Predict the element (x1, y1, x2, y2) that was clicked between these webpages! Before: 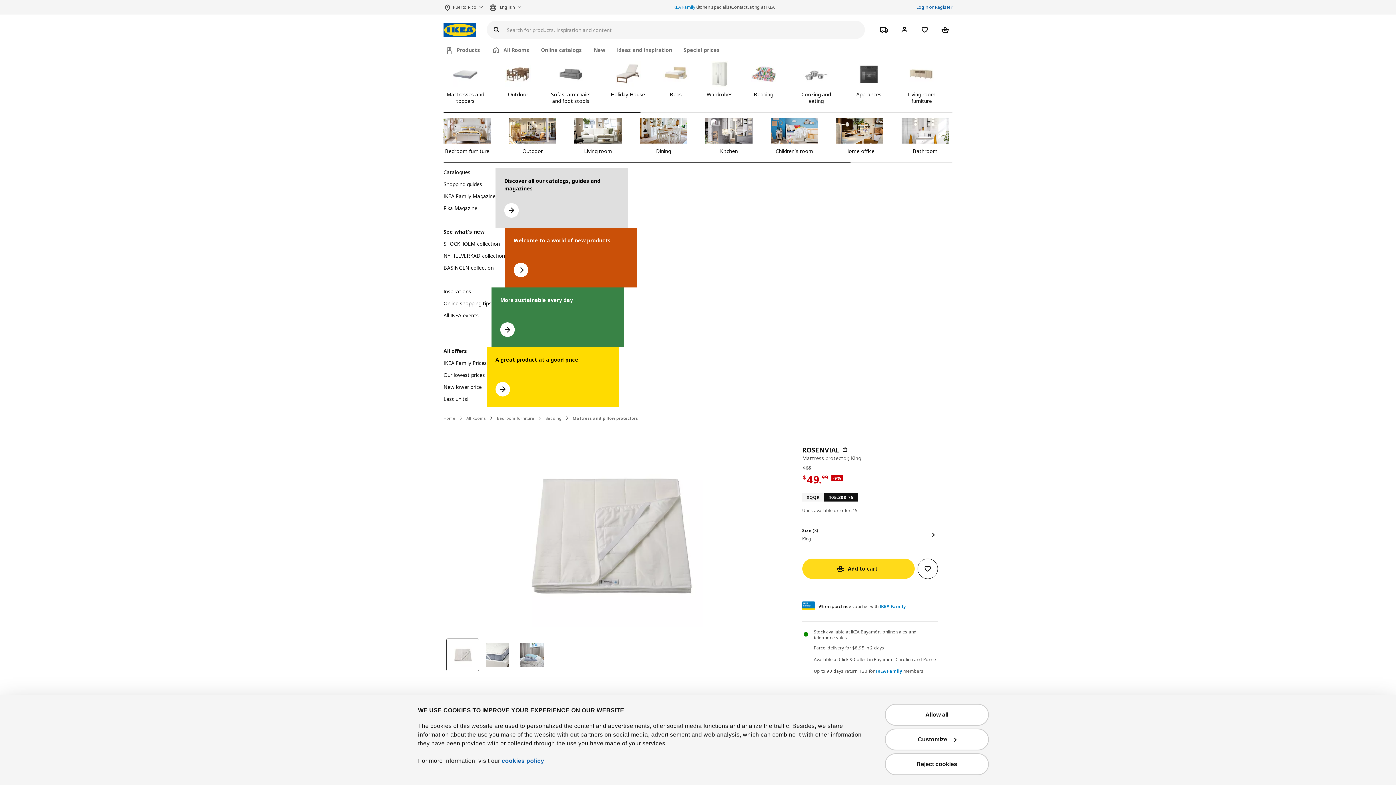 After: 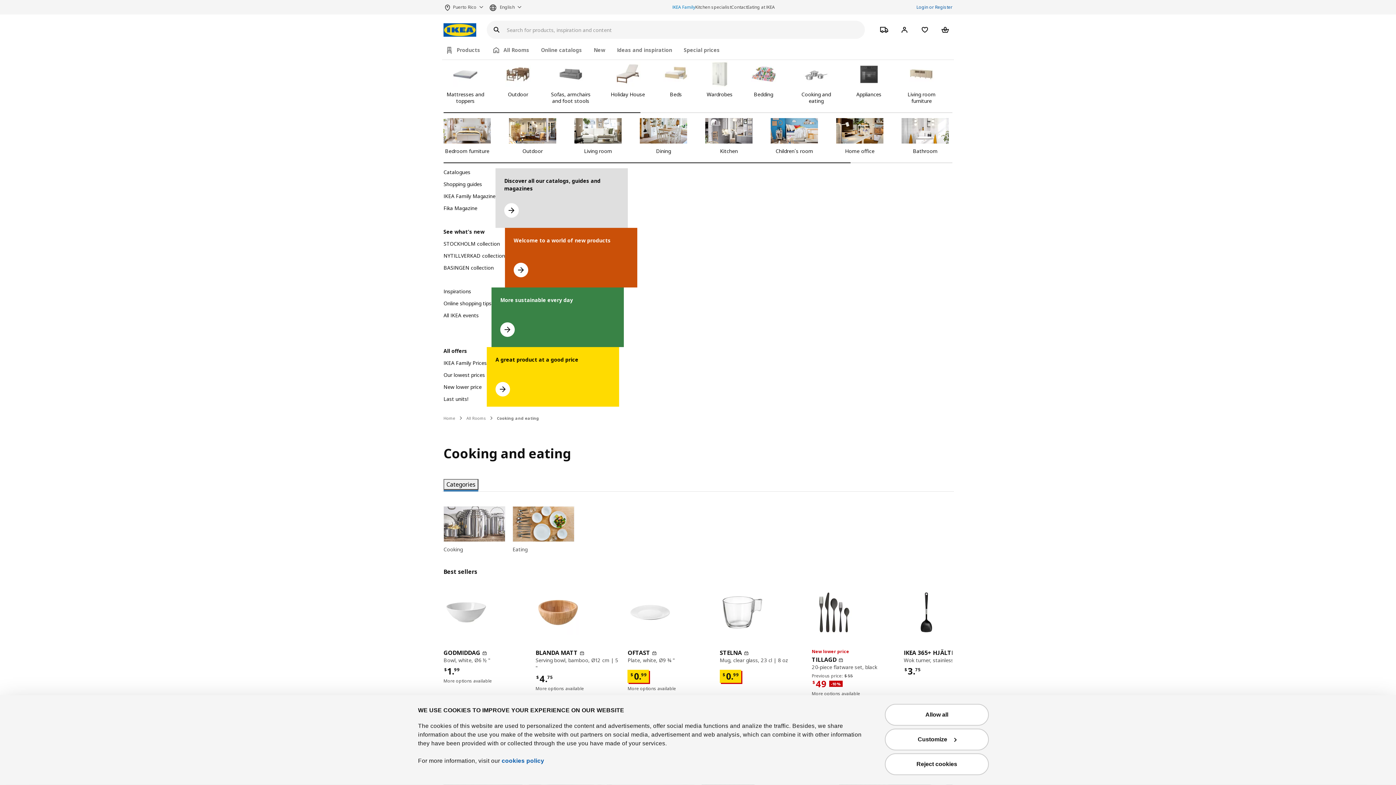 Action: label: Cooking and eating bbox: (794, 61, 838, 104)